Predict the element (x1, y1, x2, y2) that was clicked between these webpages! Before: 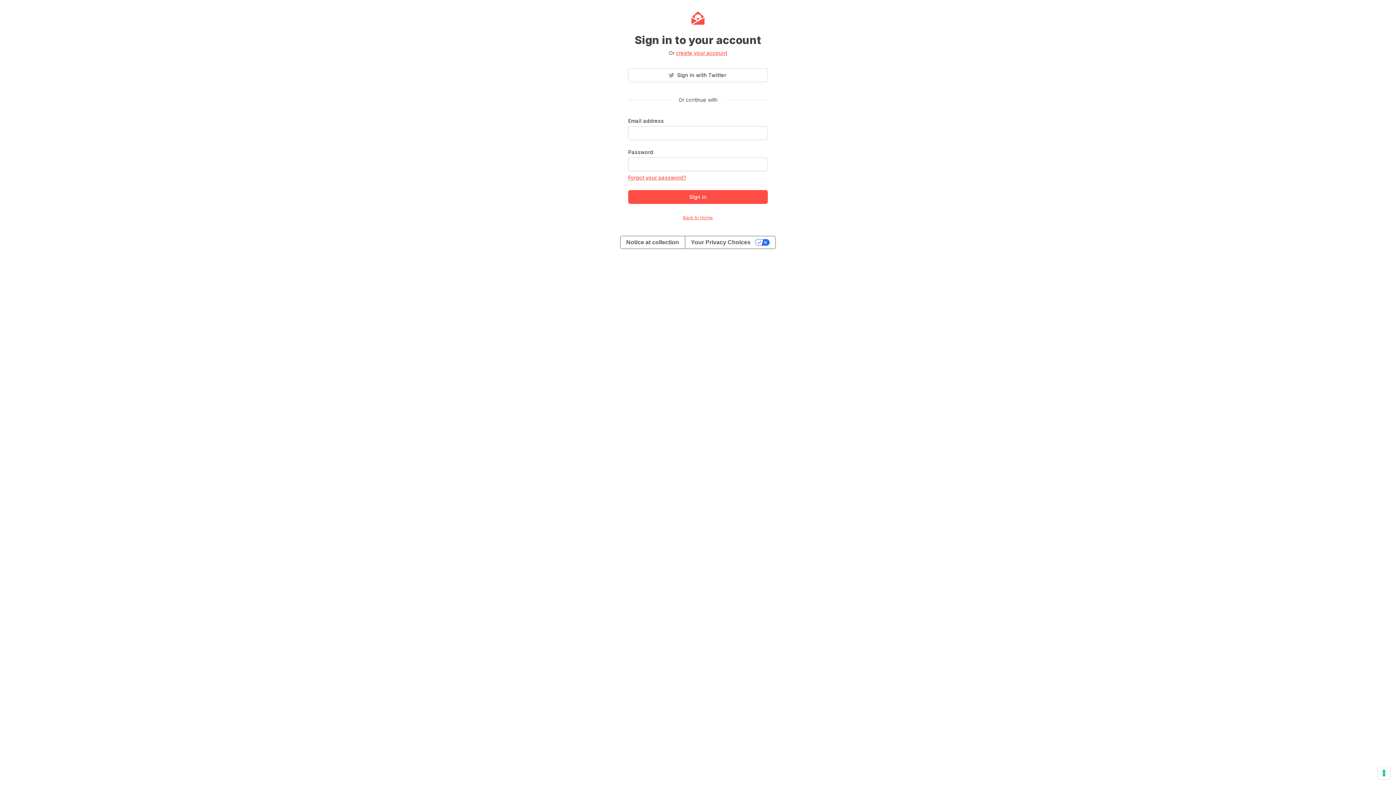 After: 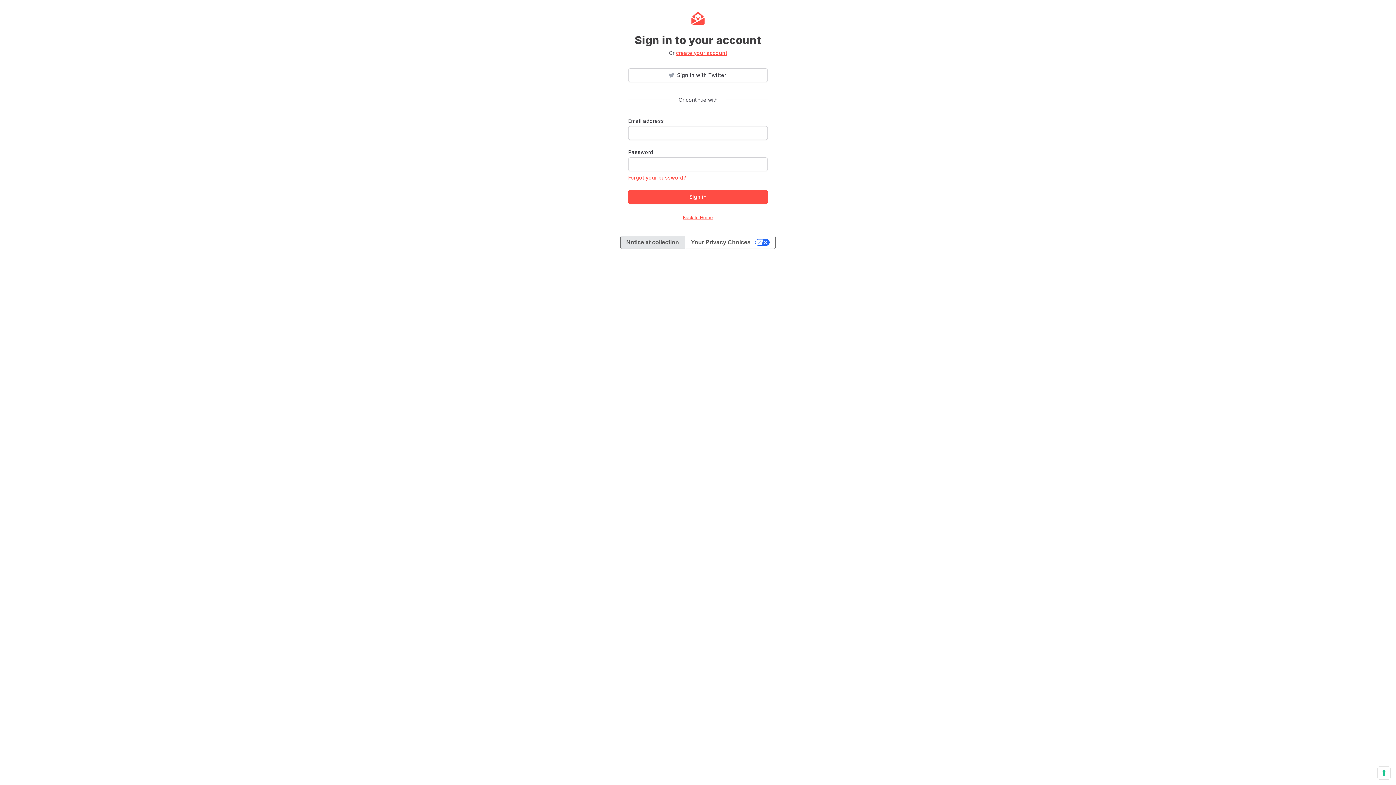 Action: label: Notice at collection bbox: (620, 236, 684, 248)